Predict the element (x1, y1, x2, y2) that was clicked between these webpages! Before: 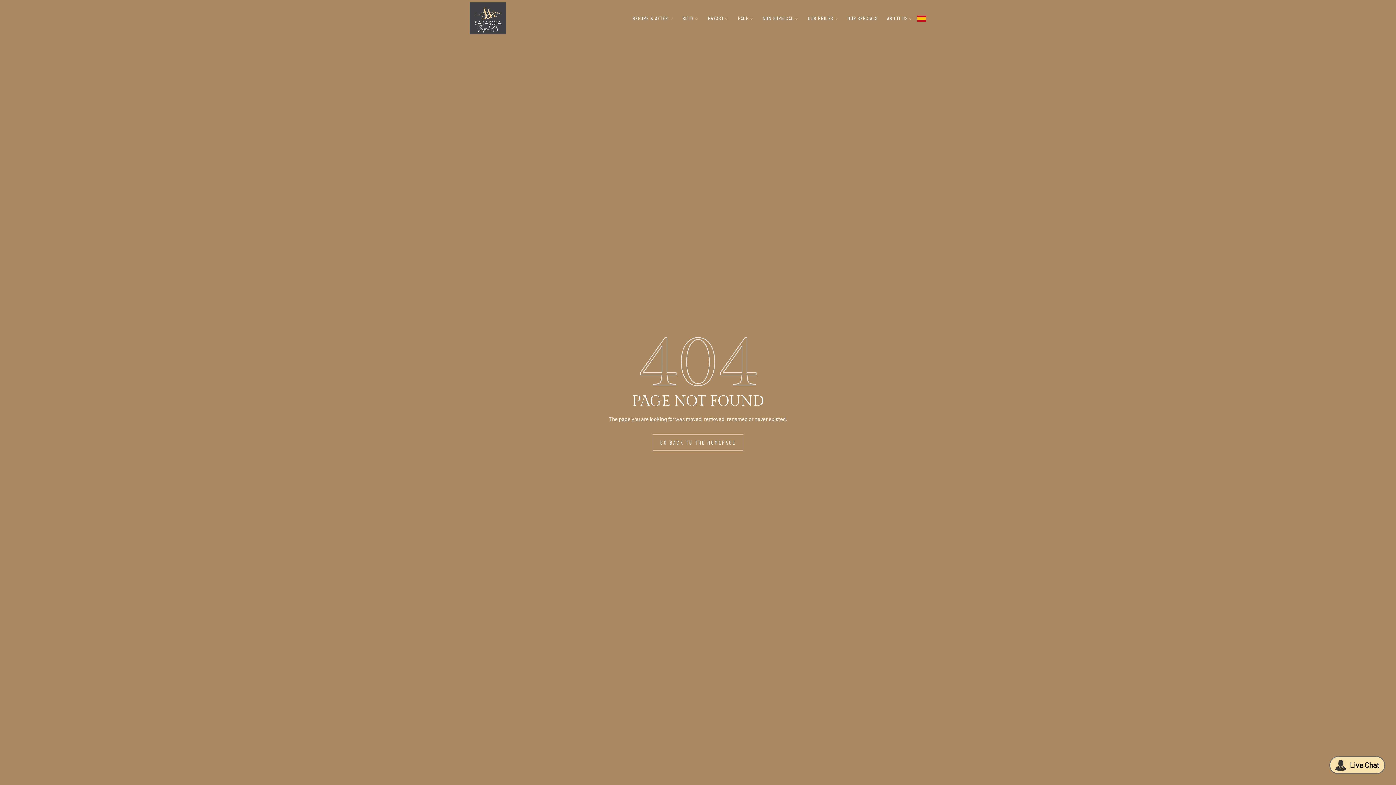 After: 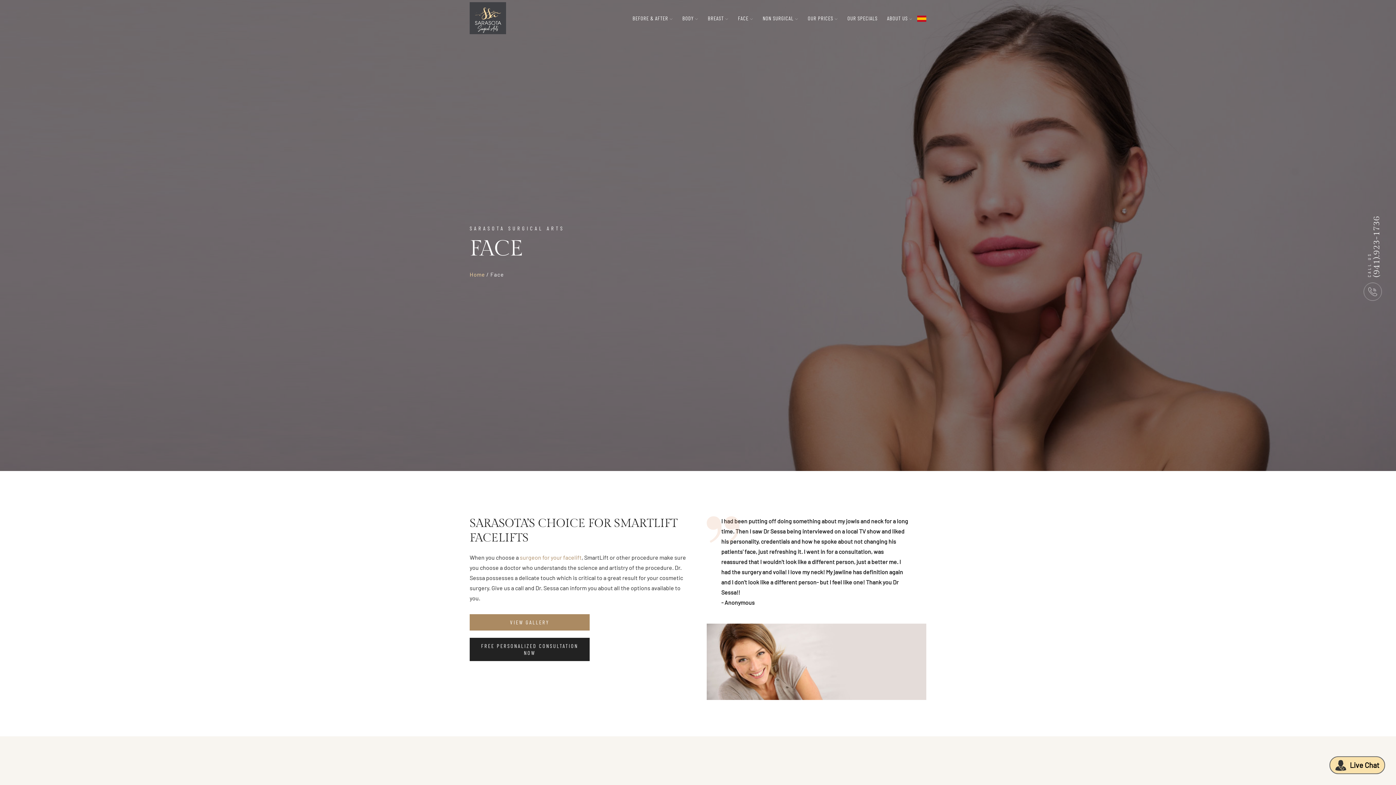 Action: label: FACE  bbox: (733, 10, 757, 26)